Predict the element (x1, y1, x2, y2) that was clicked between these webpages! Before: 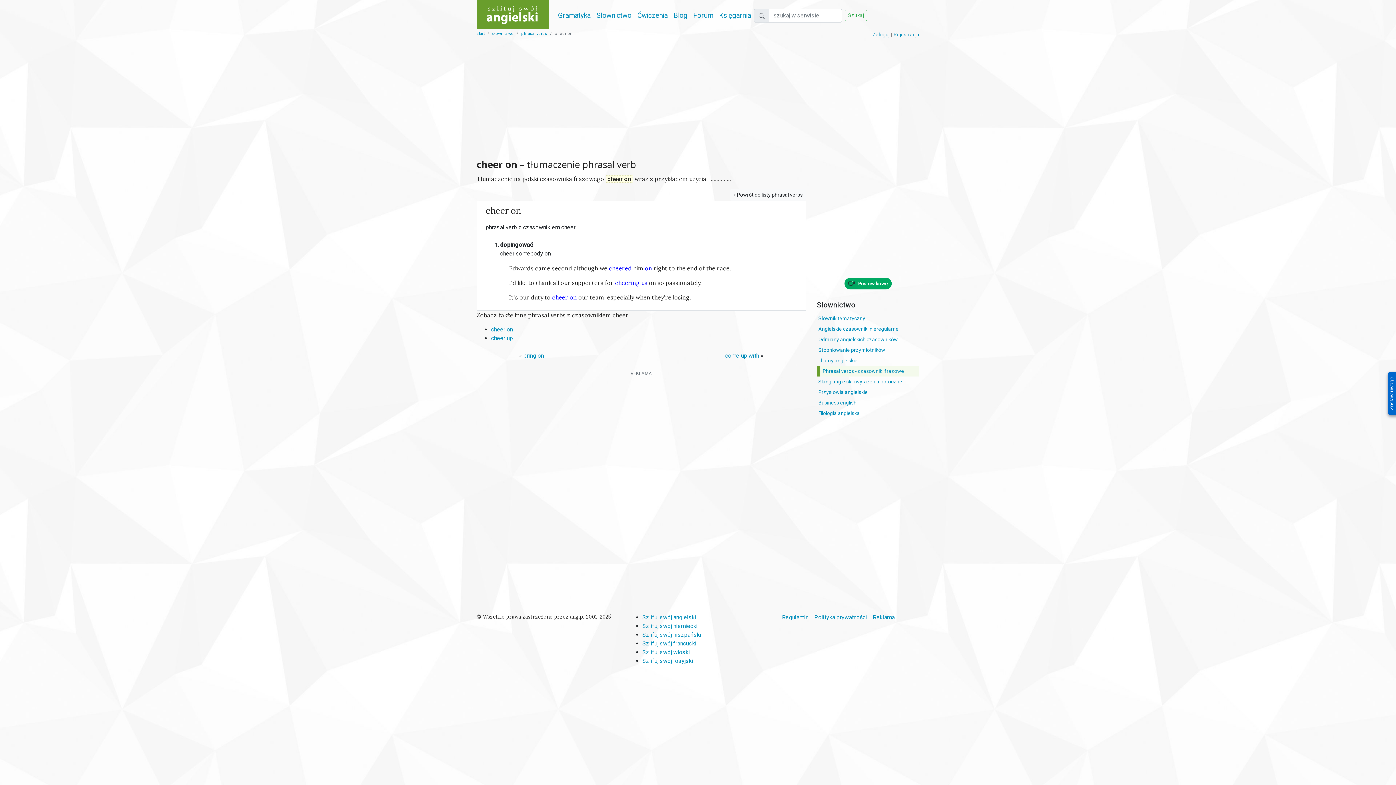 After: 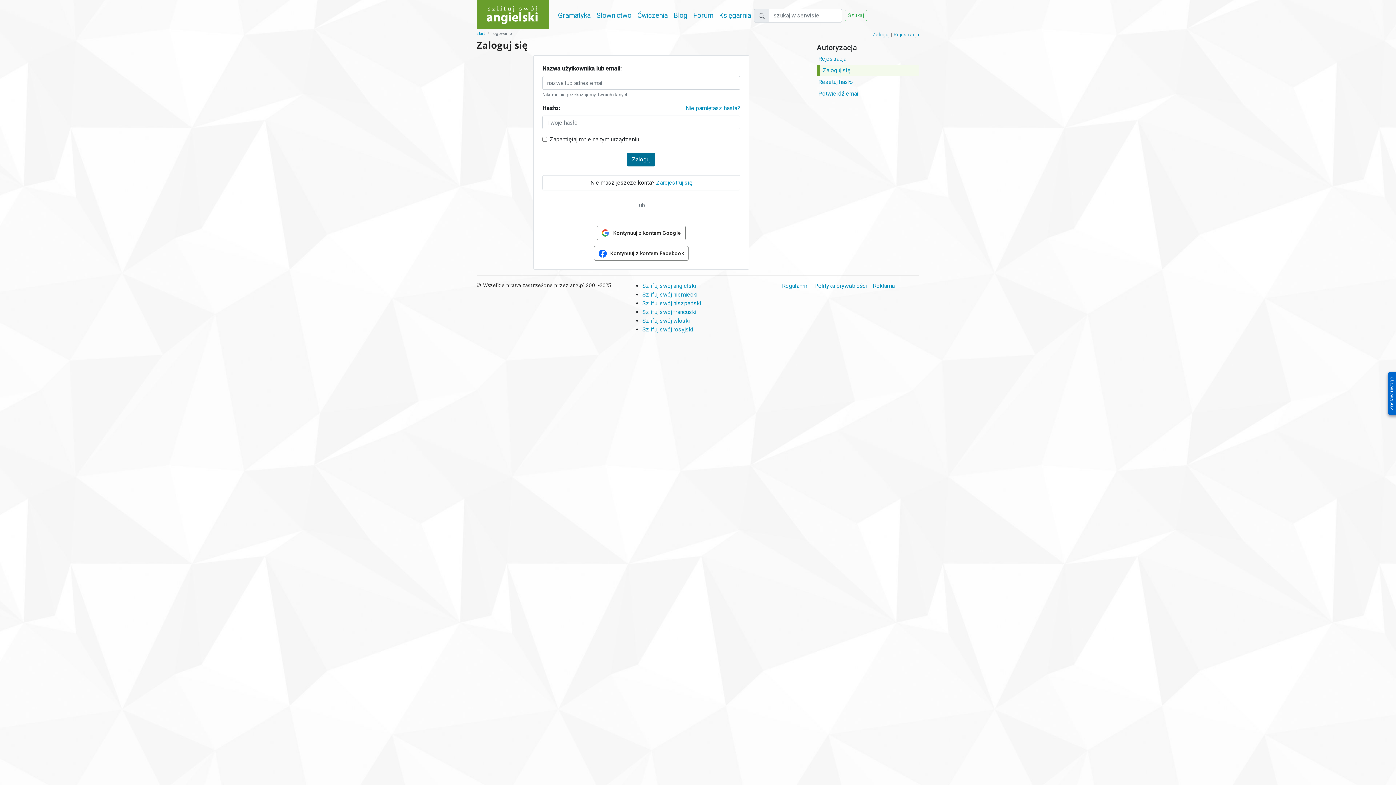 Action: bbox: (872, 30, 889, 38) label: Zaloguj